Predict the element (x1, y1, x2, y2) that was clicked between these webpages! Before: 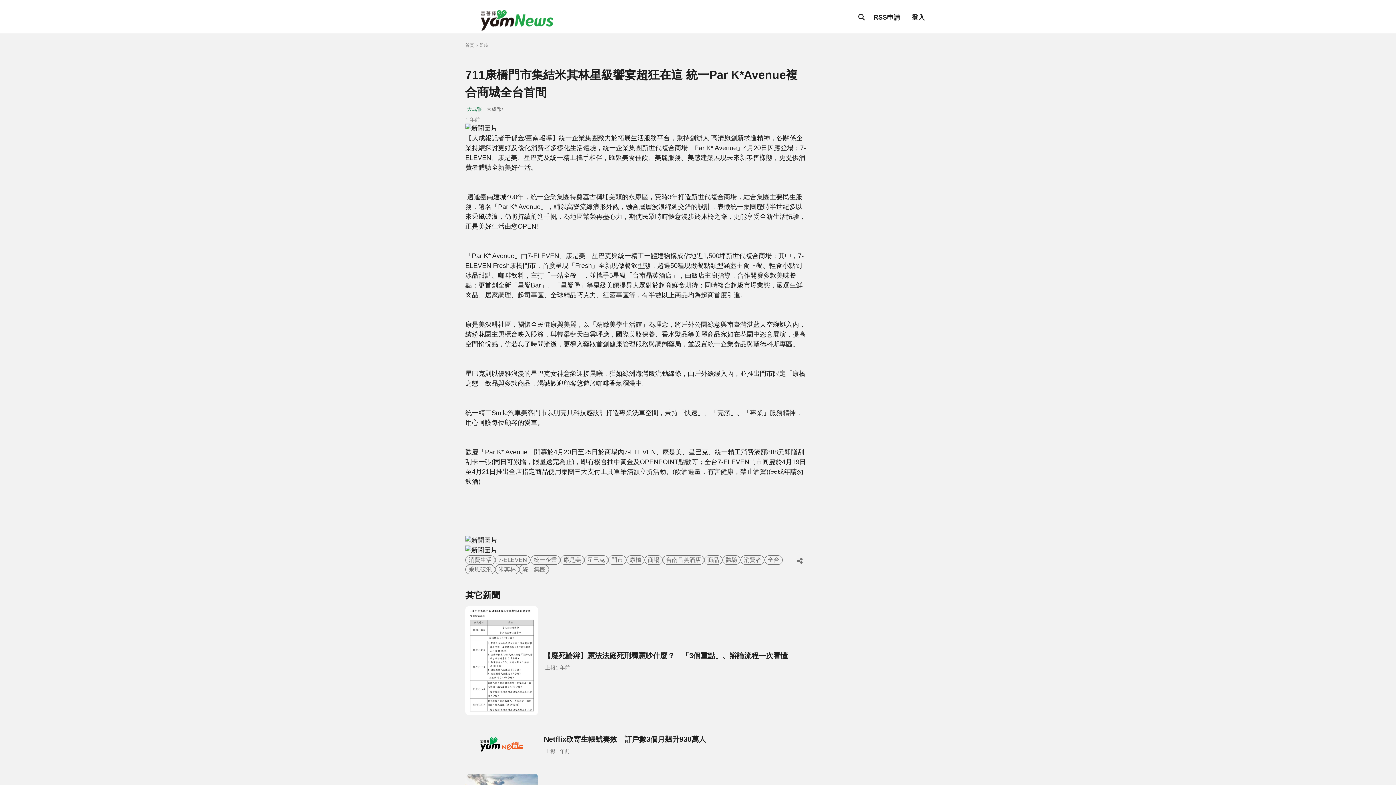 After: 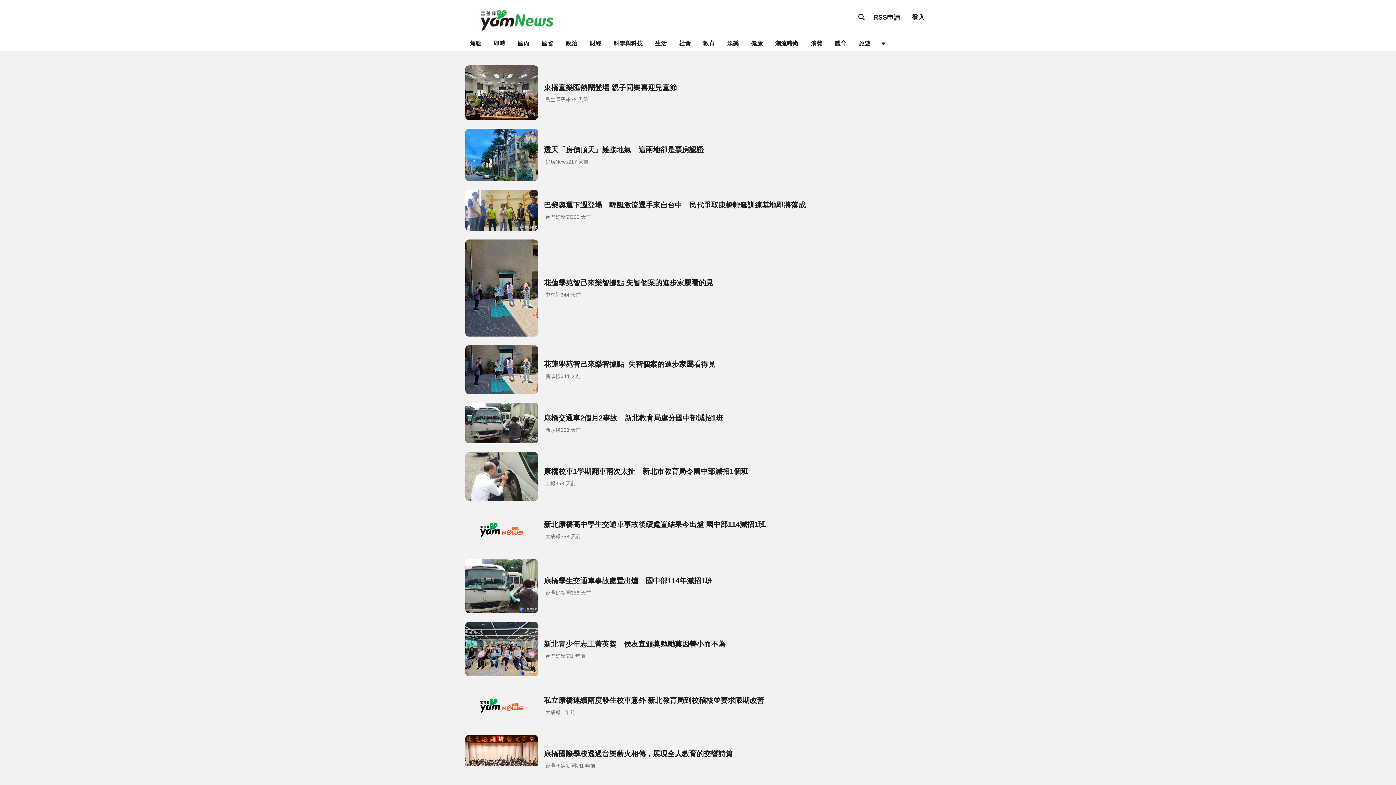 Action: bbox: (626, 555, 644, 565) label: 康橋